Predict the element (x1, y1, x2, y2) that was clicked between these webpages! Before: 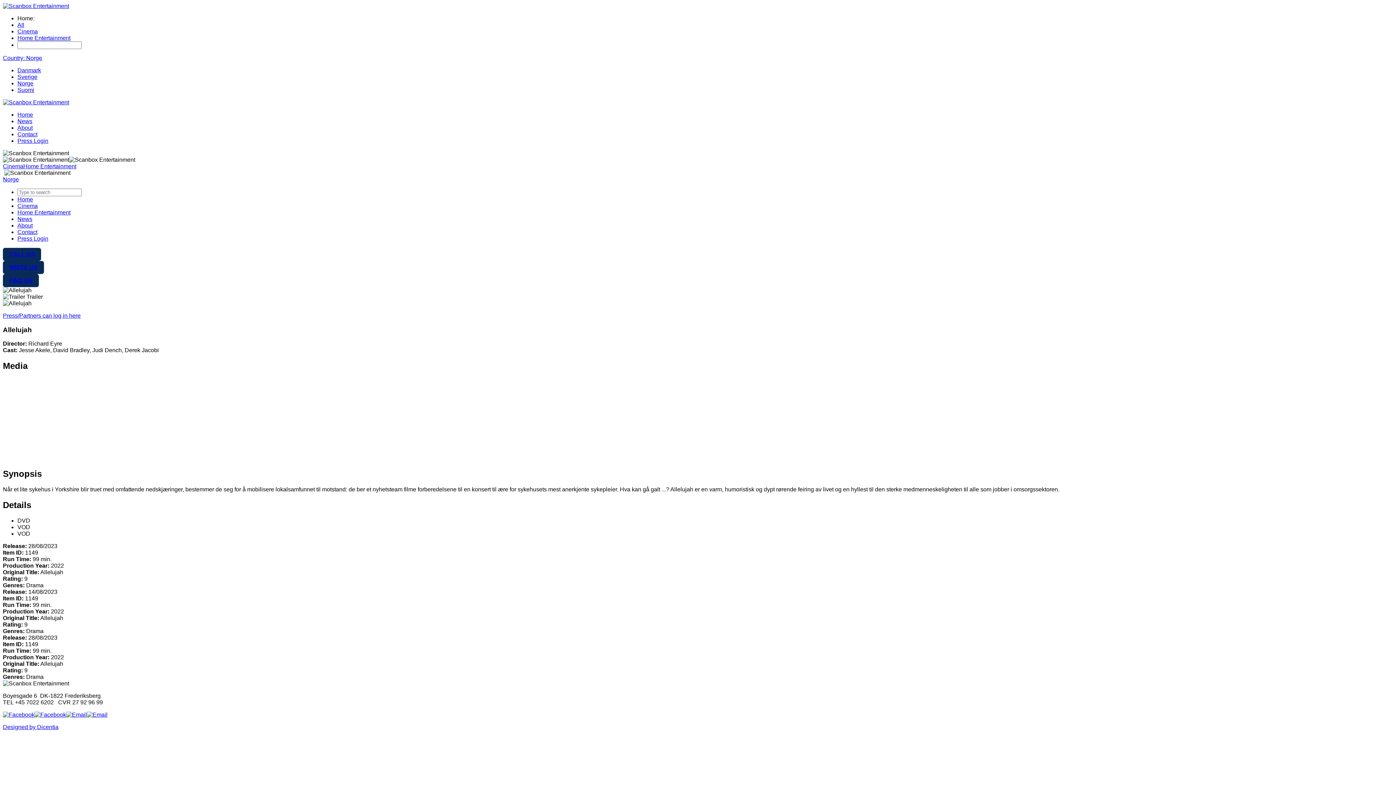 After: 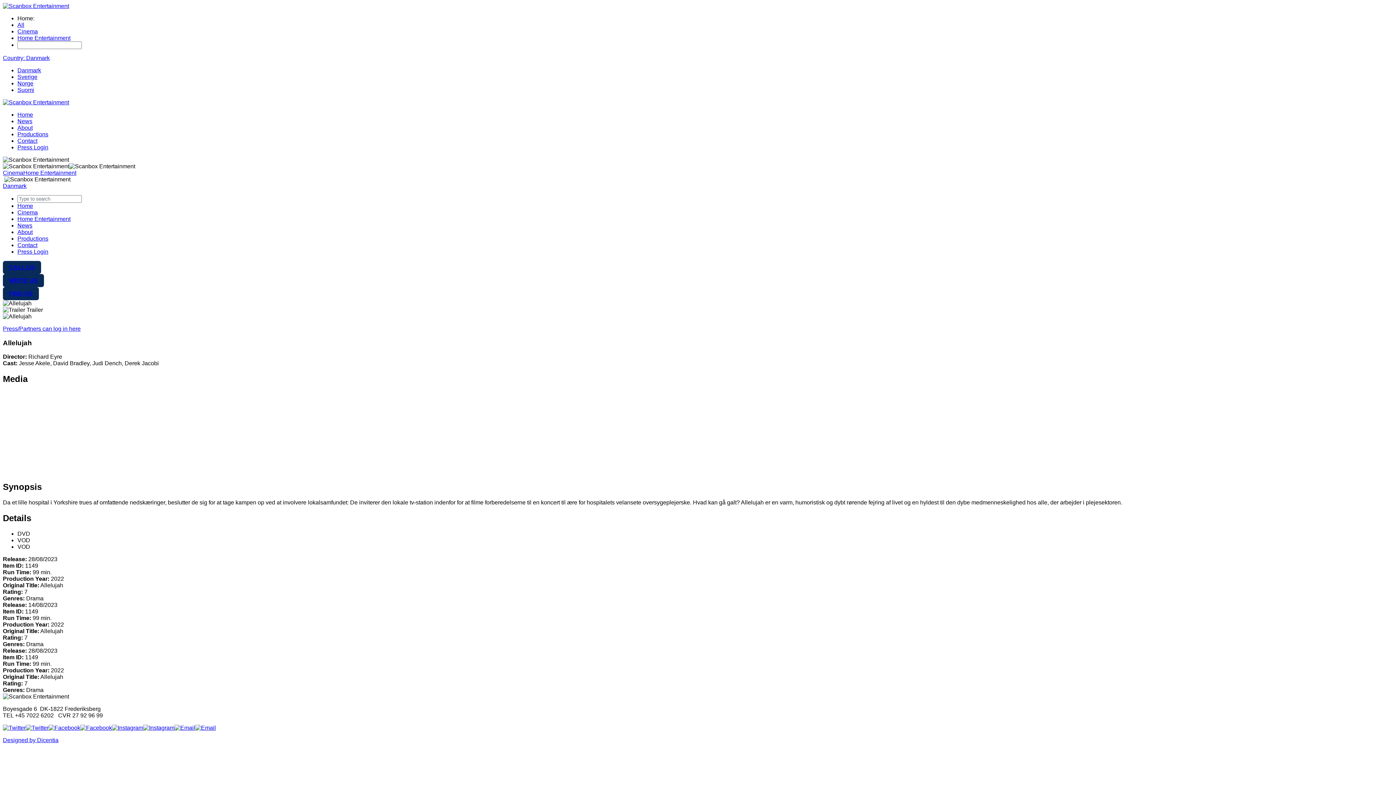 Action: bbox: (17, 67, 41, 73) label: Danmark